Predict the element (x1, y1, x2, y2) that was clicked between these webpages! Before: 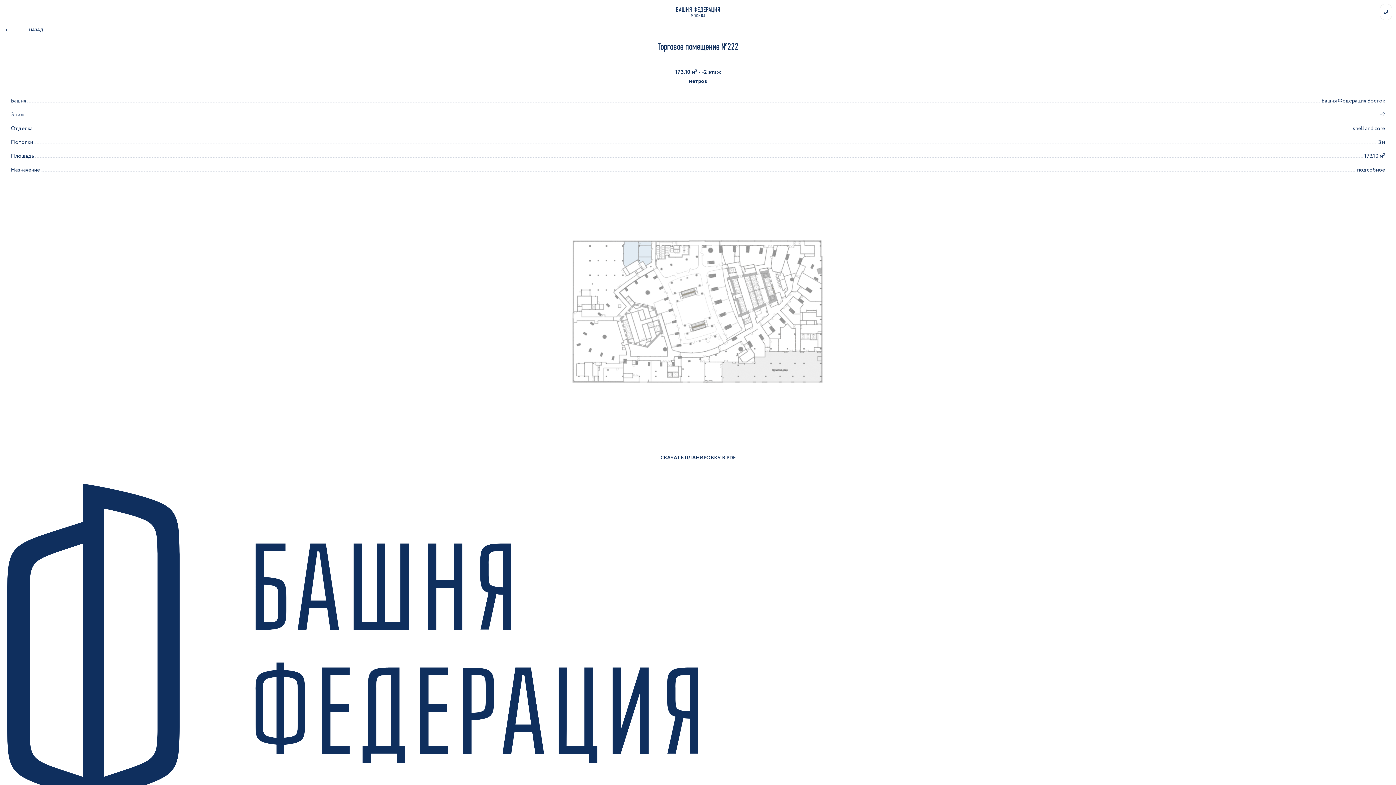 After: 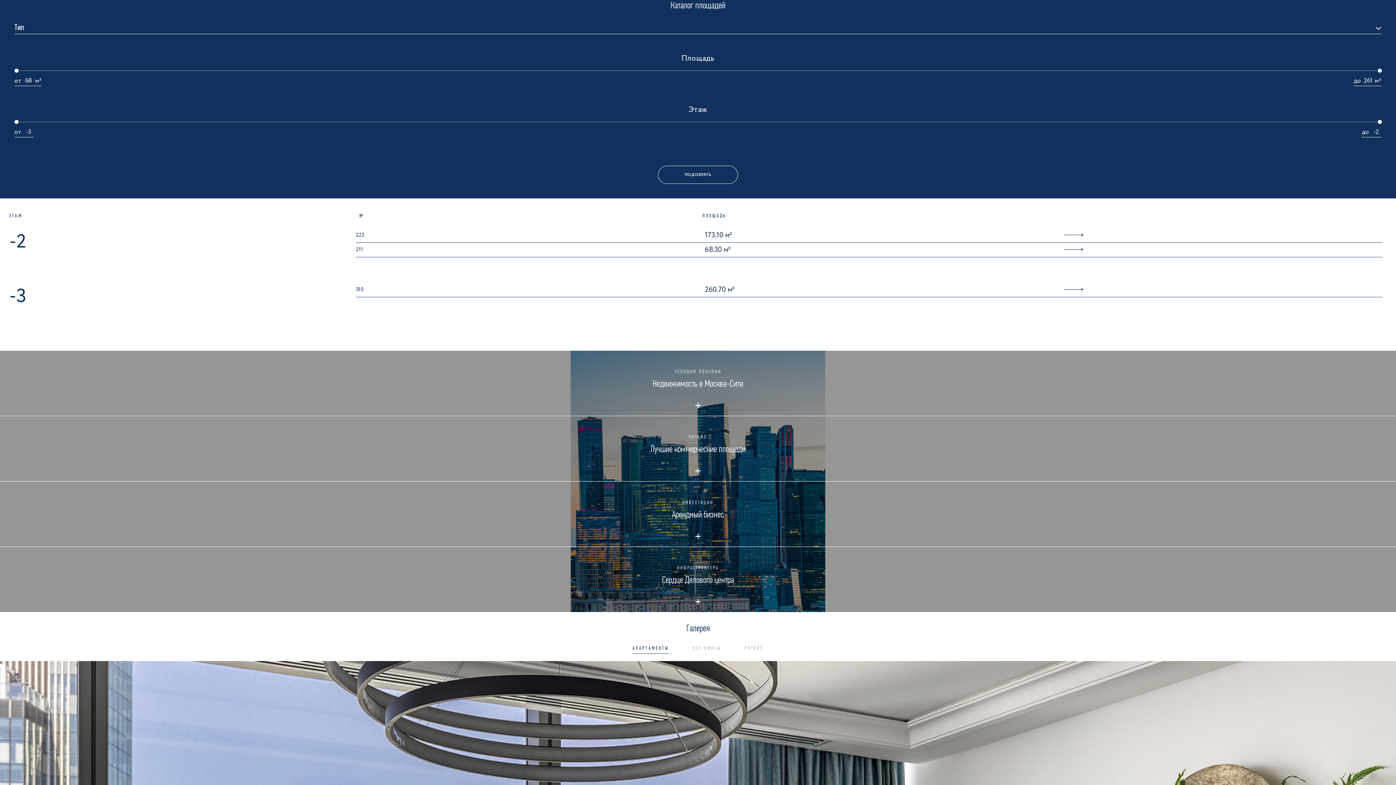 Action: label: НАЗАД bbox: (5, 28, 43, 33)